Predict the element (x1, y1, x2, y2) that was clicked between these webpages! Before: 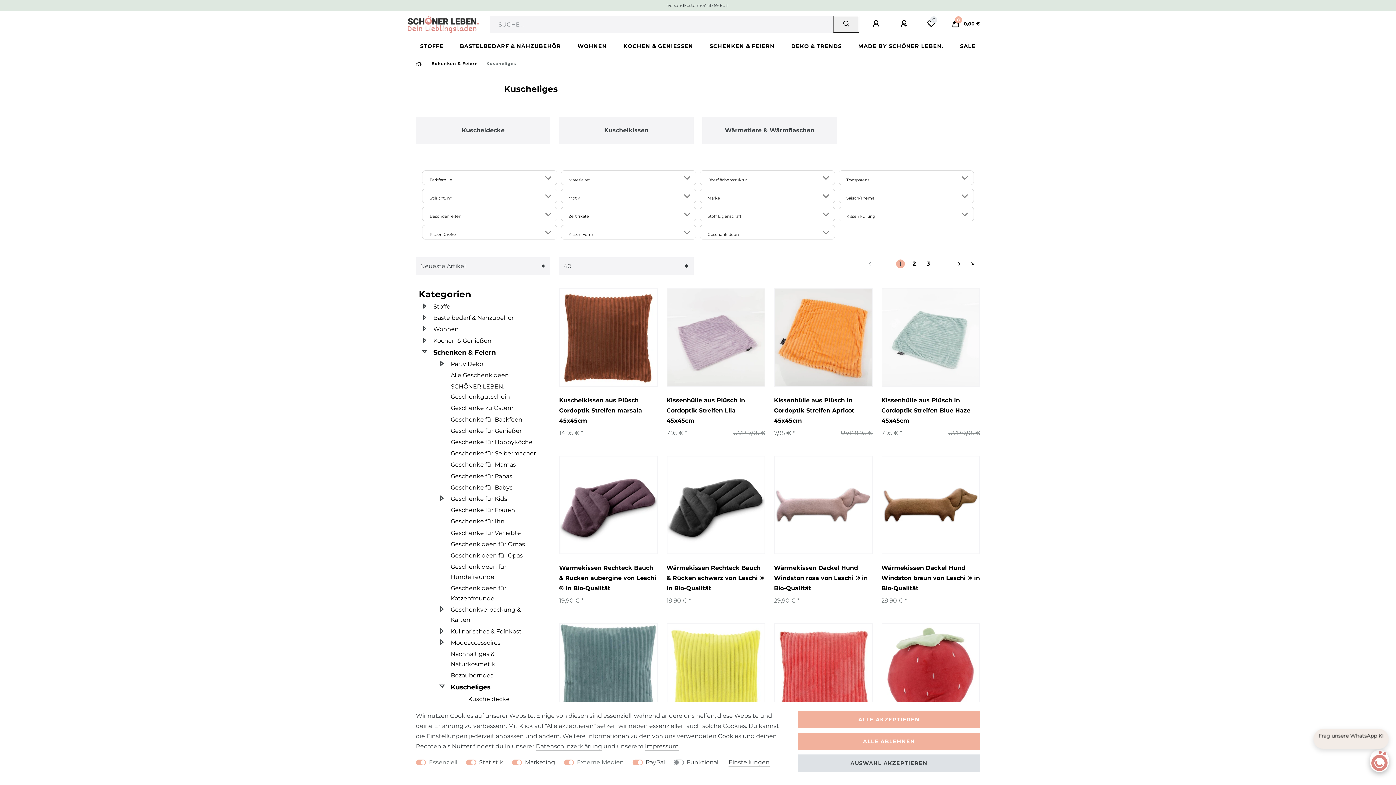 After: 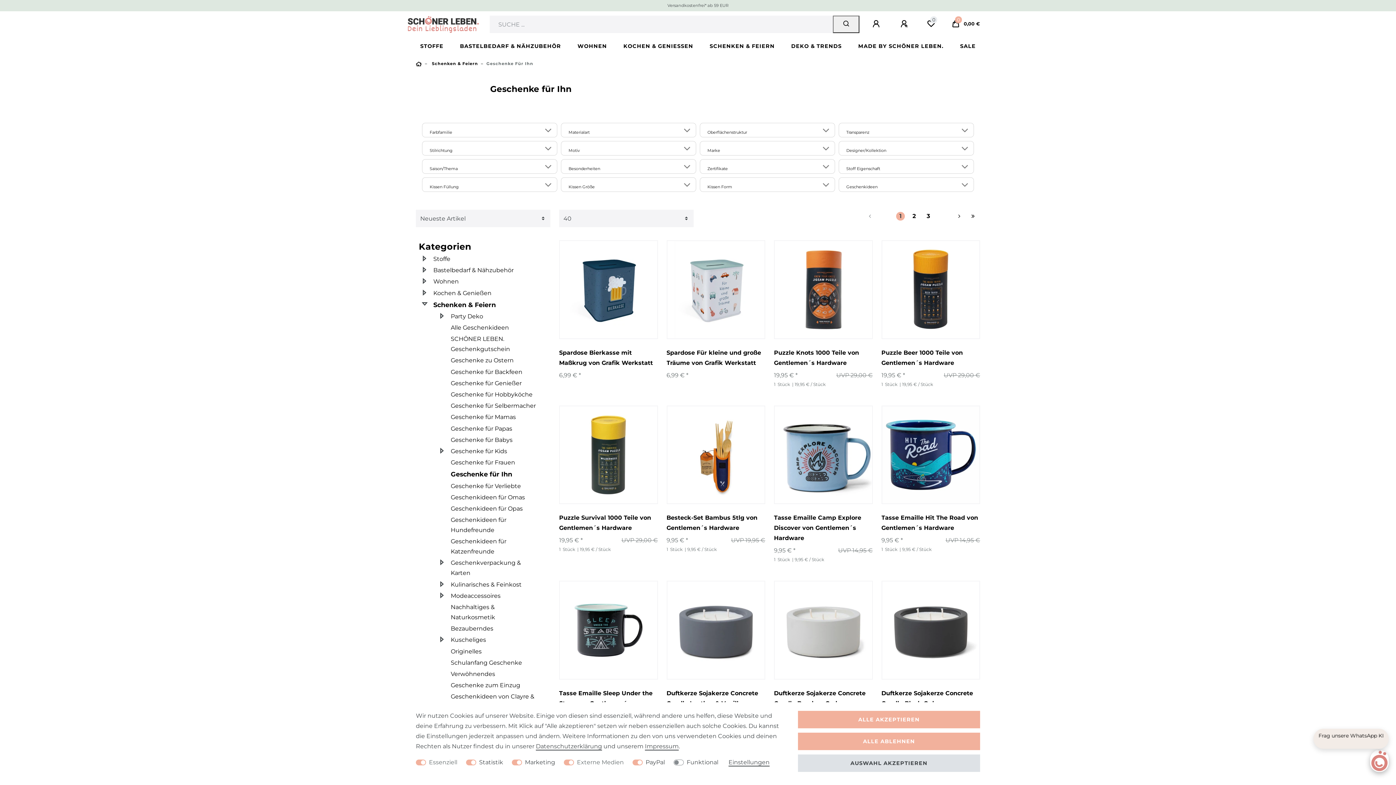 Action: label: Geschenke für Ihn bbox: (416, 516, 550, 527)